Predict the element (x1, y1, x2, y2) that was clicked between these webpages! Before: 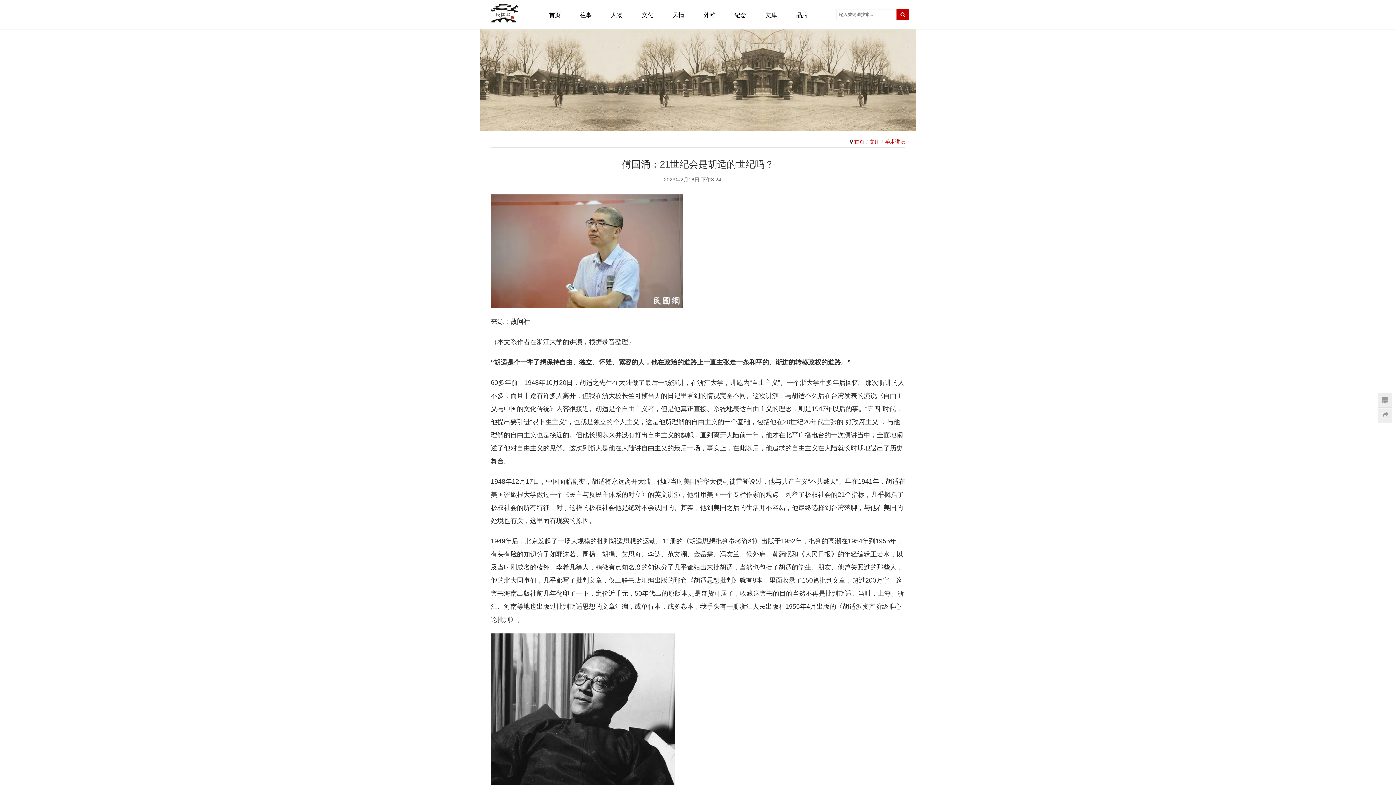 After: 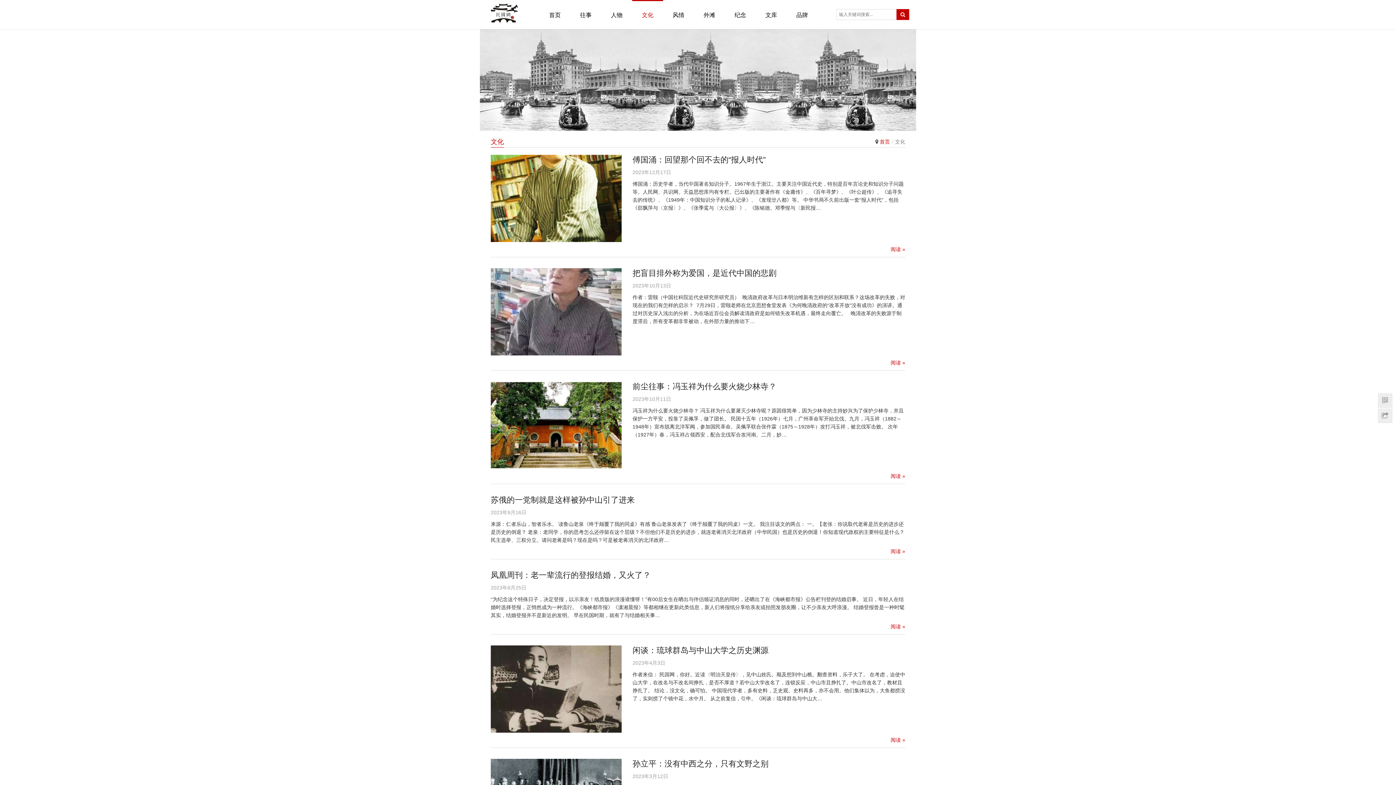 Action: bbox: (632, 0, 663, 29) label: 文化